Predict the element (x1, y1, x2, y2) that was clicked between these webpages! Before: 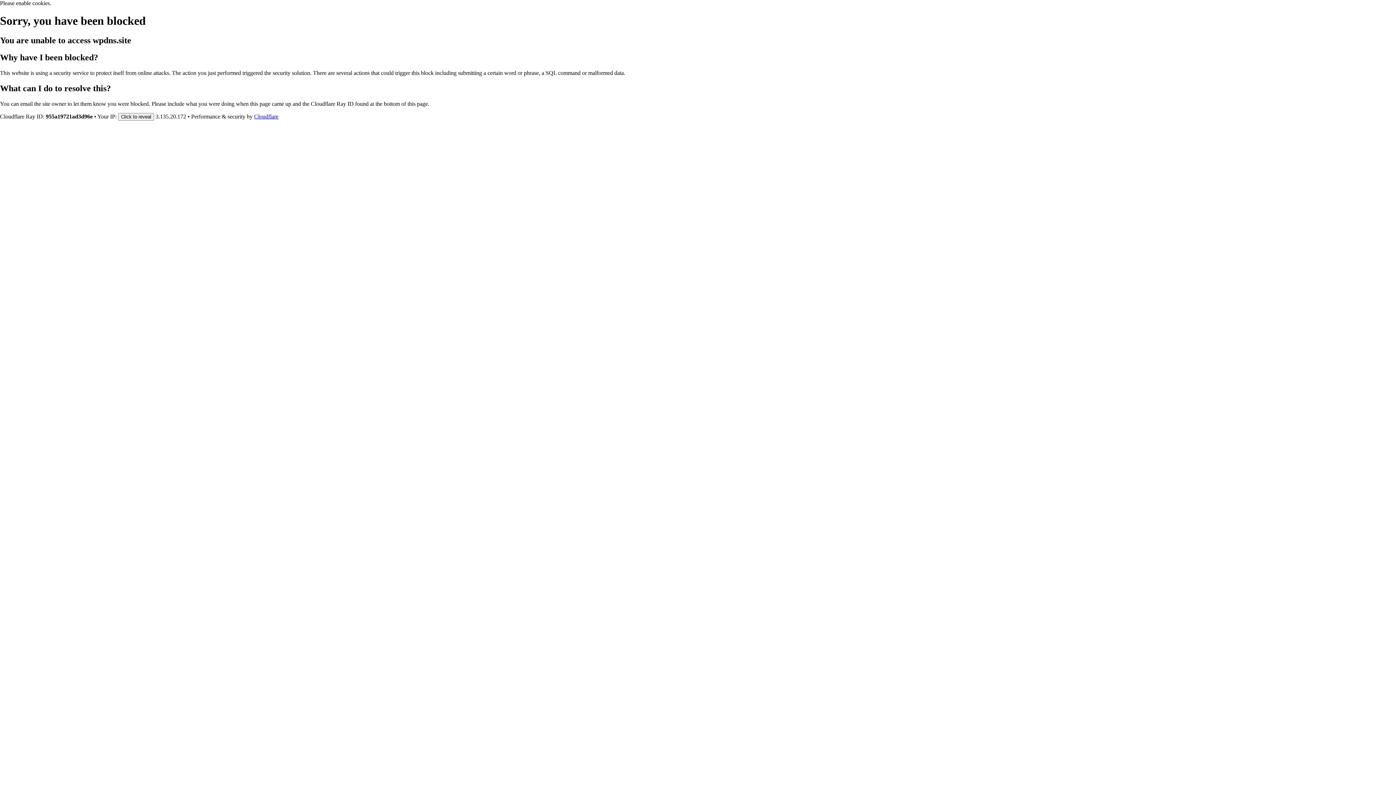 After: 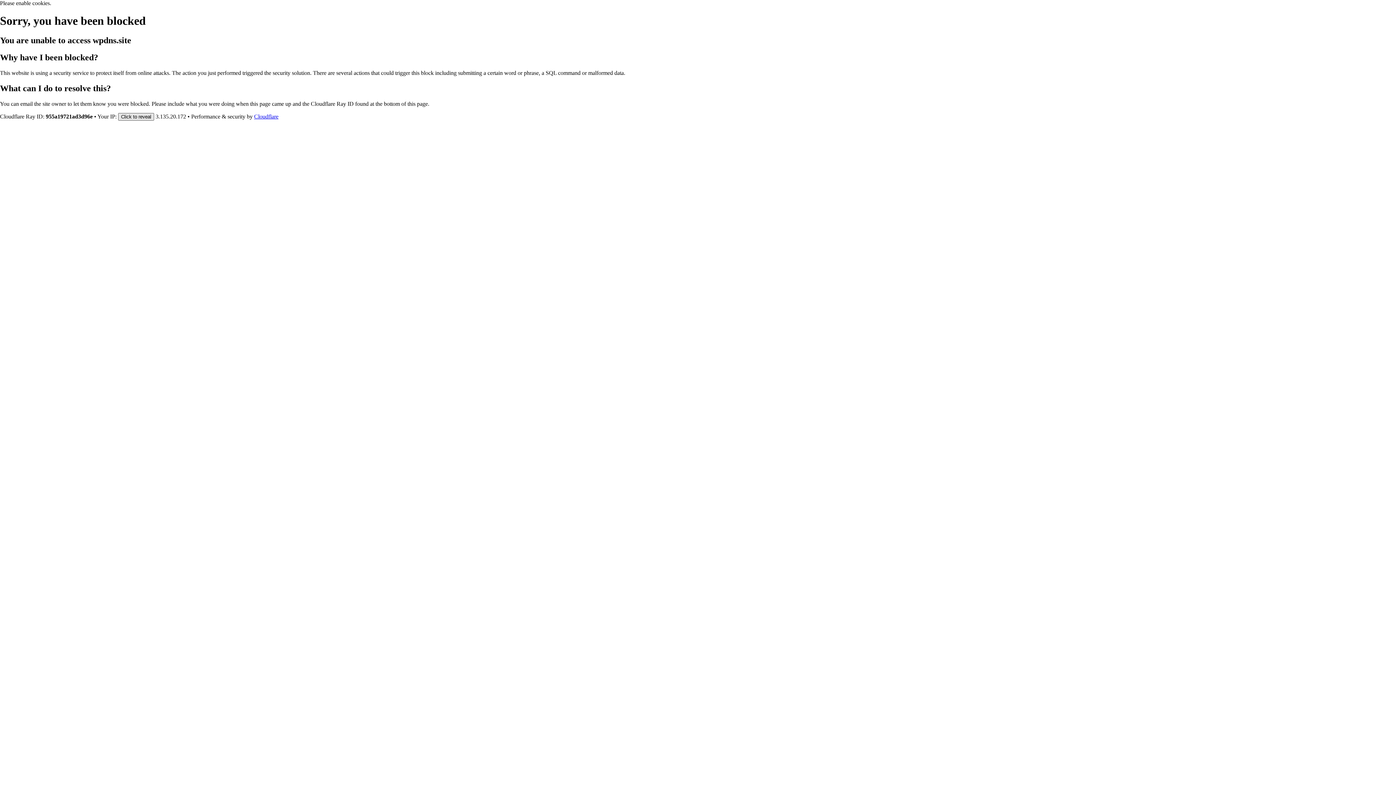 Action: label: Click to reveal bbox: (118, 112, 154, 120)